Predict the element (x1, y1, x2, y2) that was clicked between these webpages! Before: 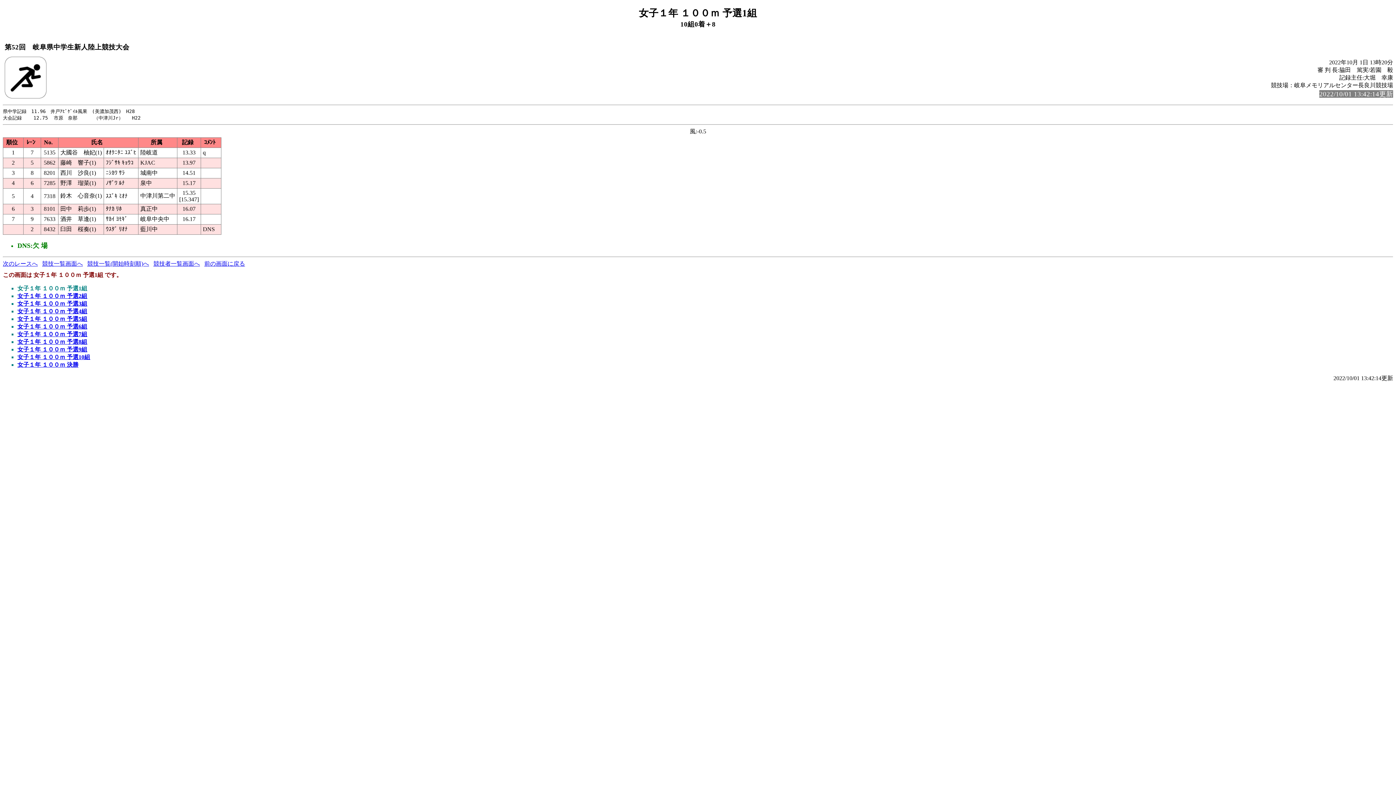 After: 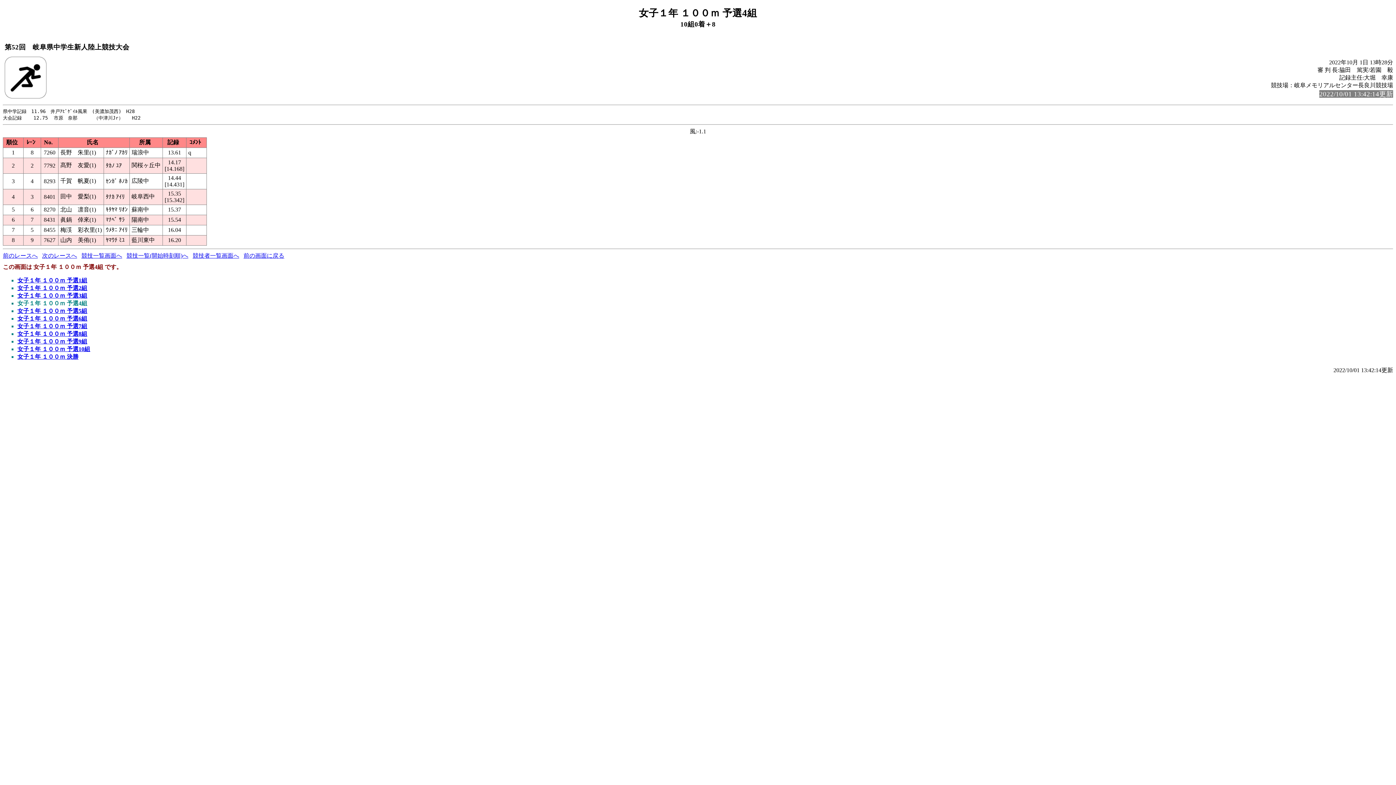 Action: label: 女子１年 １００ｍ 予選4組 bbox: (17, 308, 87, 314)